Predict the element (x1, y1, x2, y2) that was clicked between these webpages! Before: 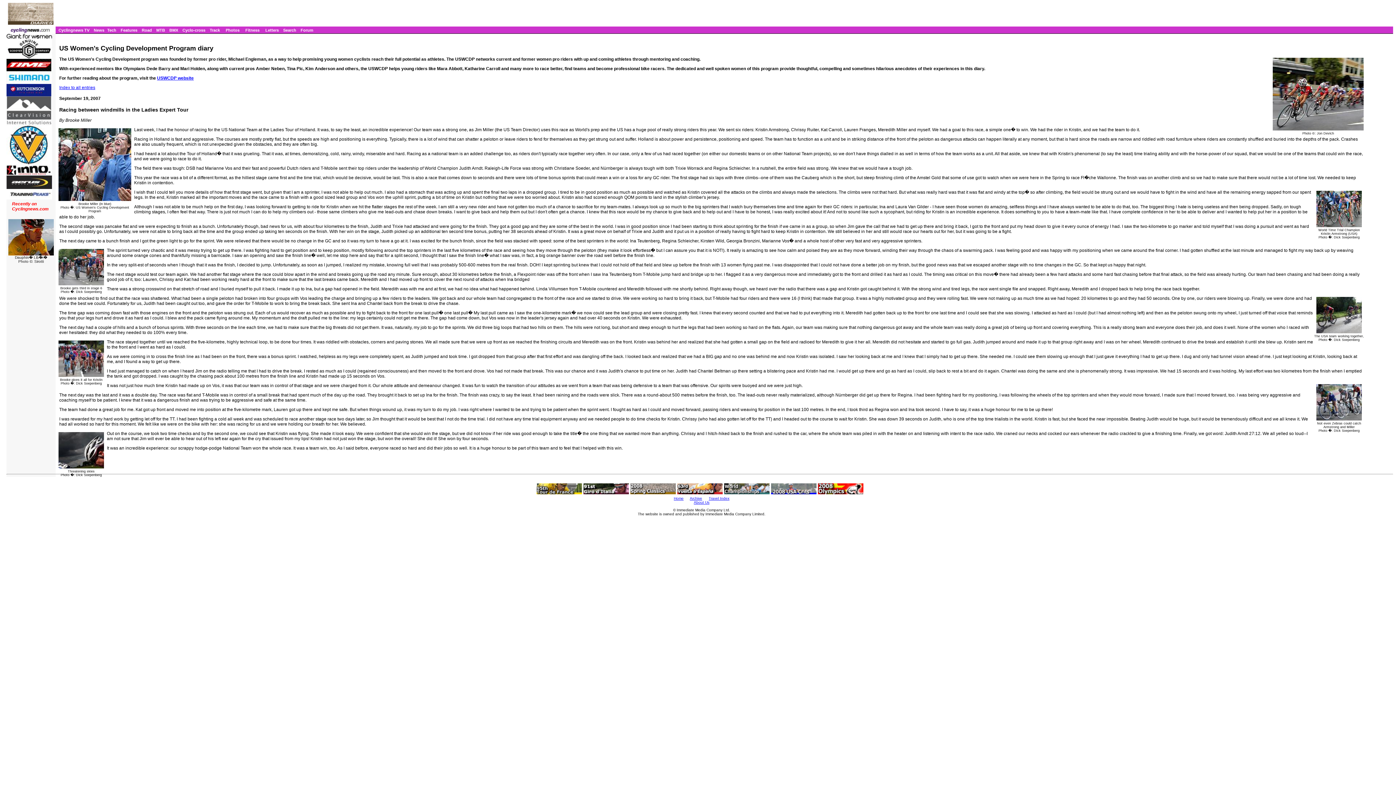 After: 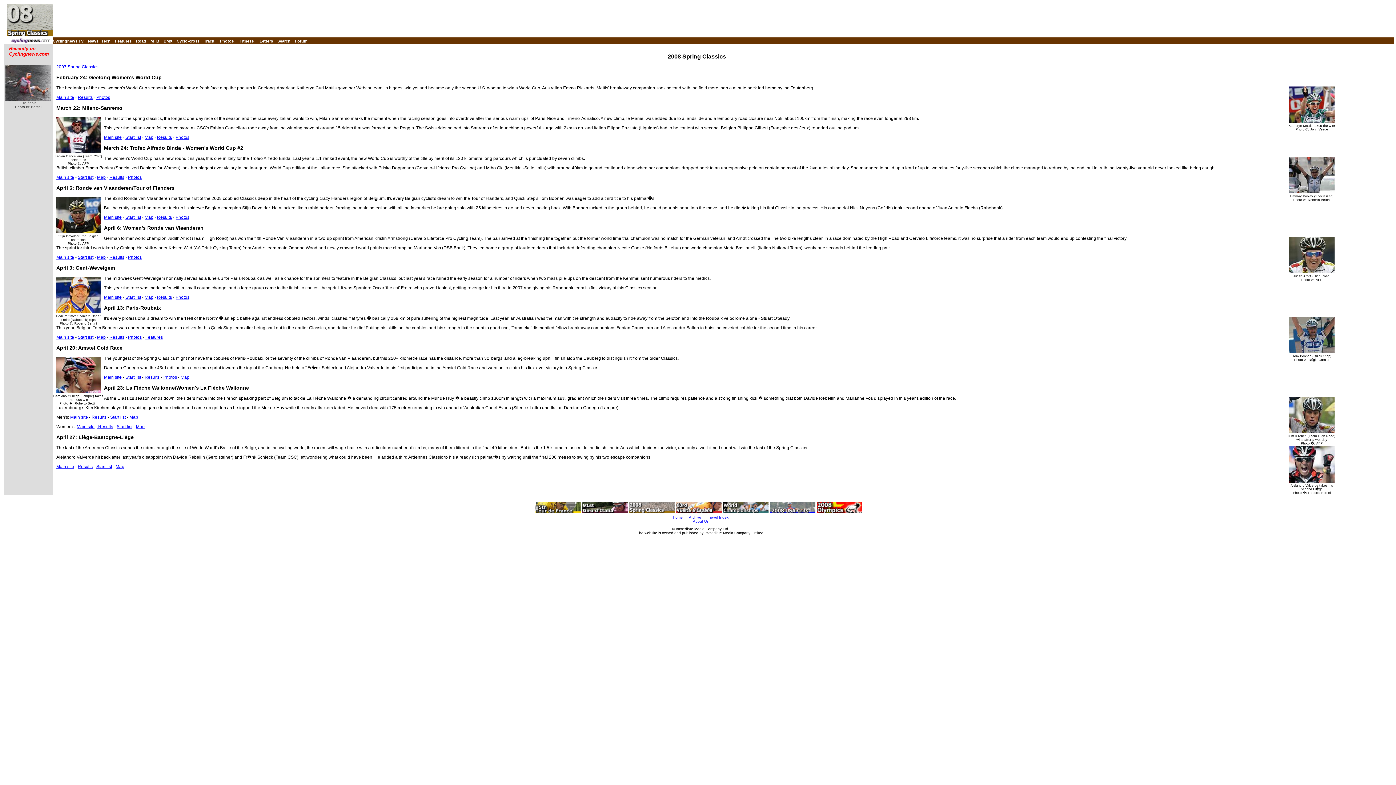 Action: bbox: (630, 490, 675, 496)